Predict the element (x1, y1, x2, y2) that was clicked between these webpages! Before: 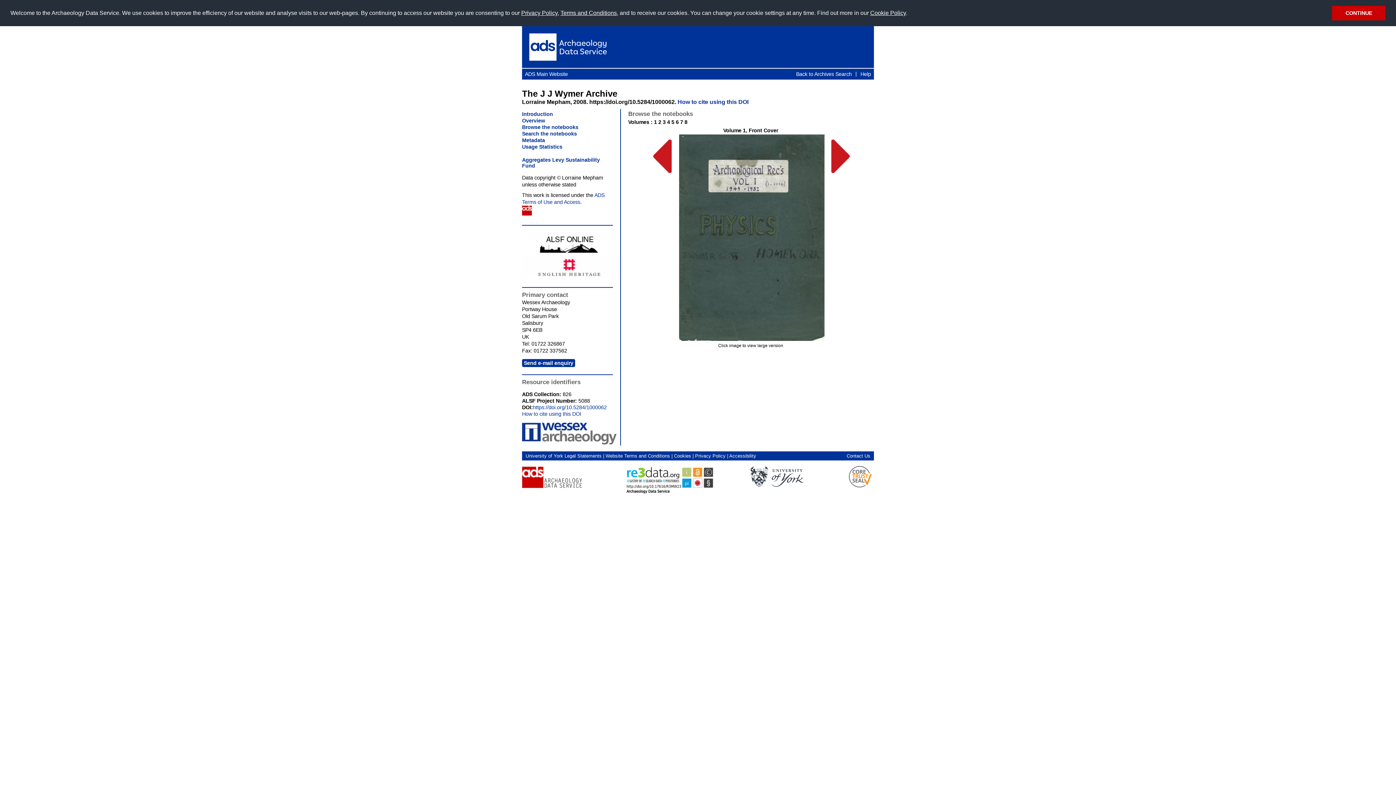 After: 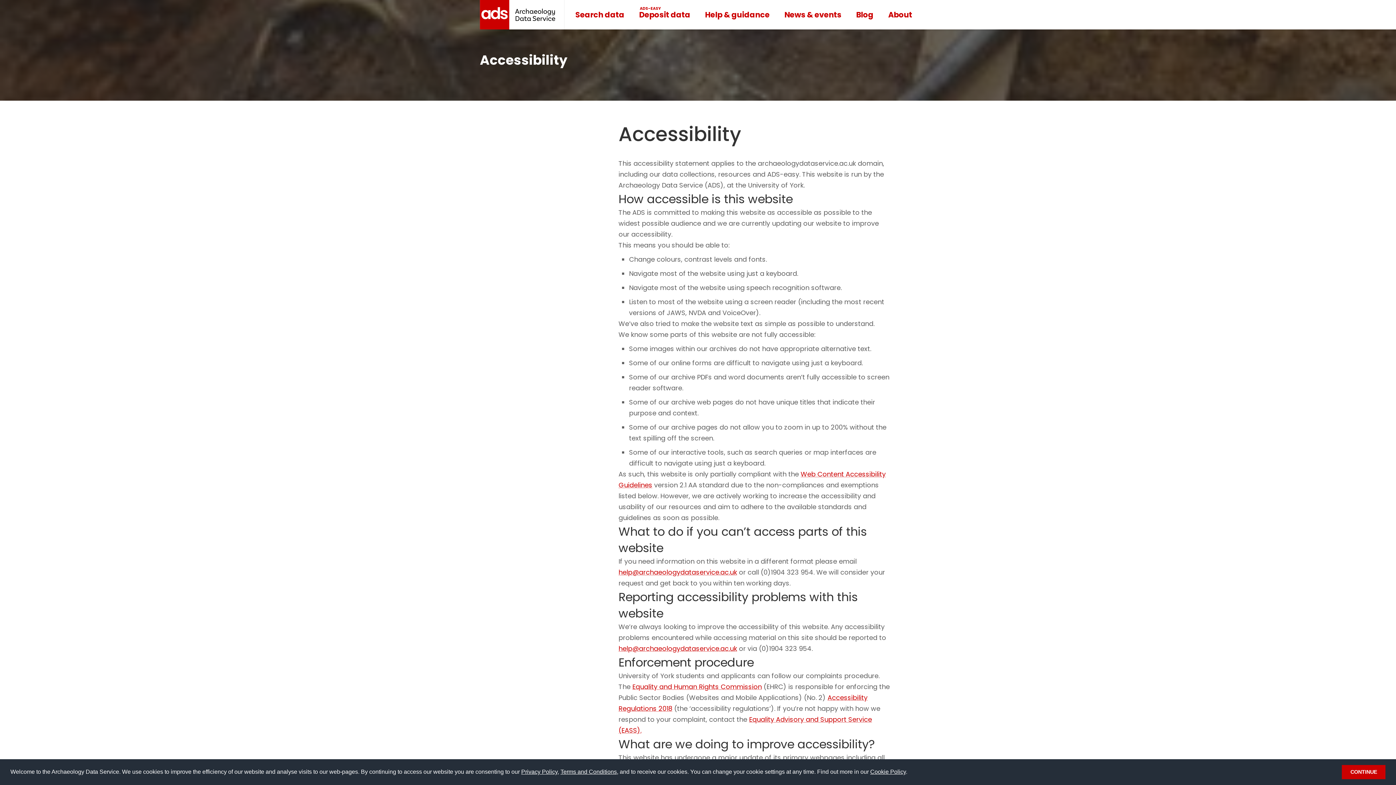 Action: label: Accessibility bbox: (729, 453, 756, 458)